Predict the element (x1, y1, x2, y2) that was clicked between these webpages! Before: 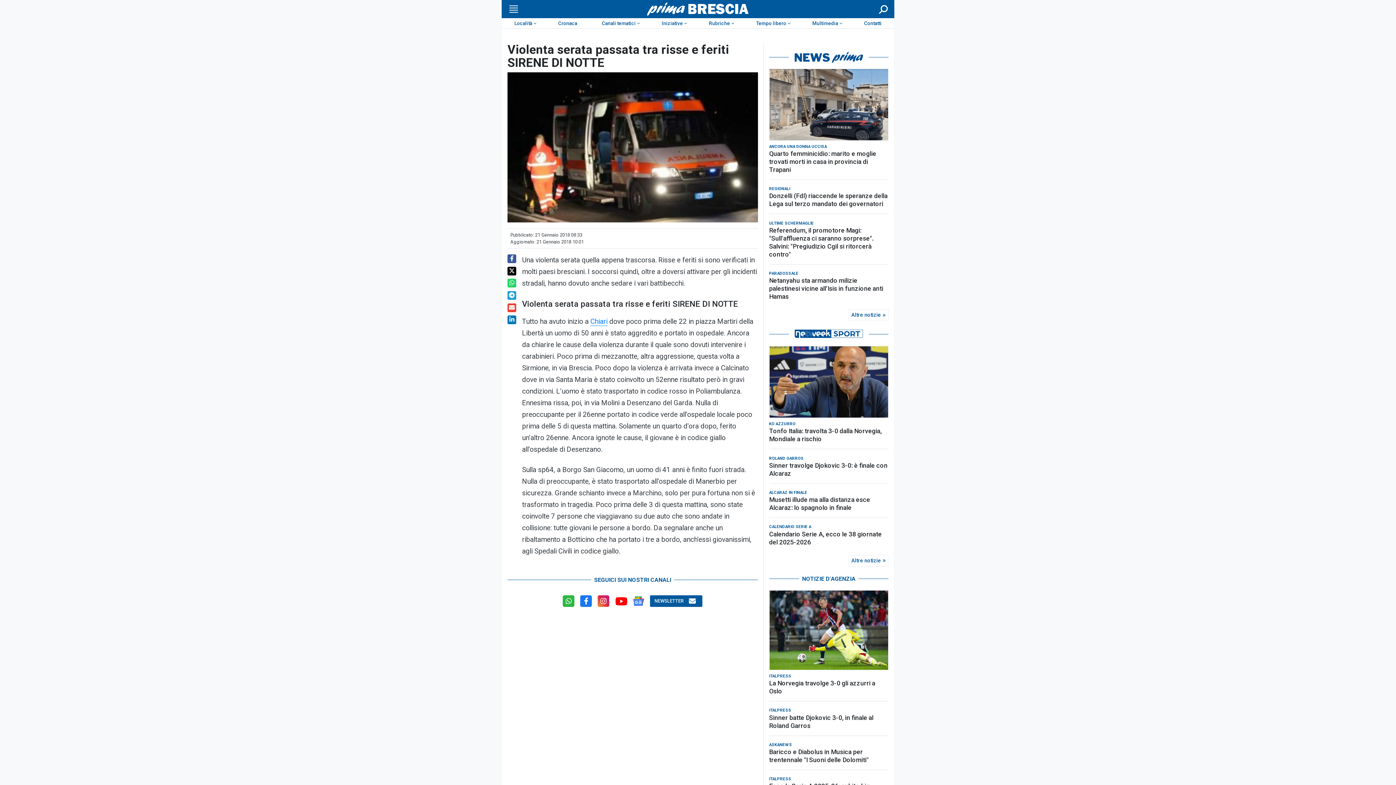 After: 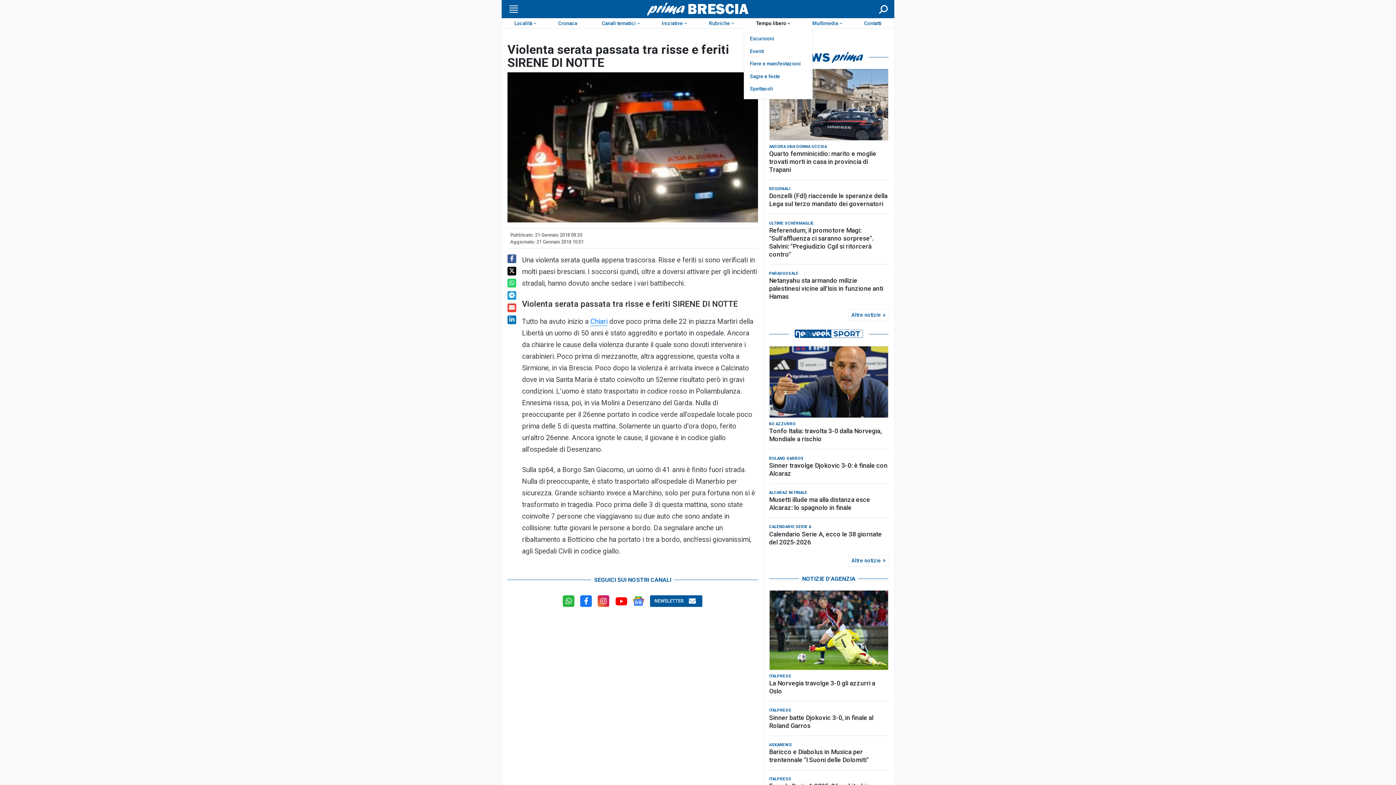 Action: bbox: (743, 18, 800, 28) label: Tempo libero